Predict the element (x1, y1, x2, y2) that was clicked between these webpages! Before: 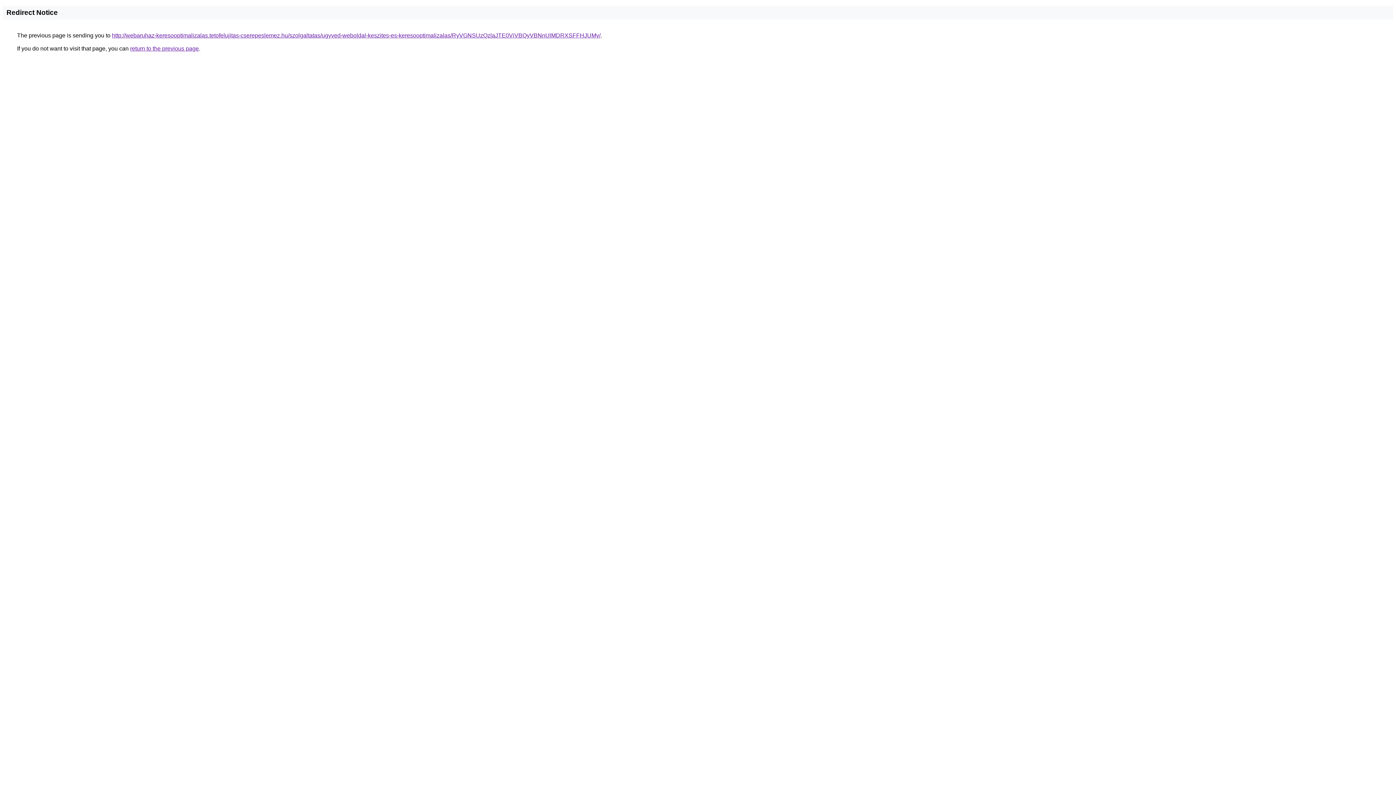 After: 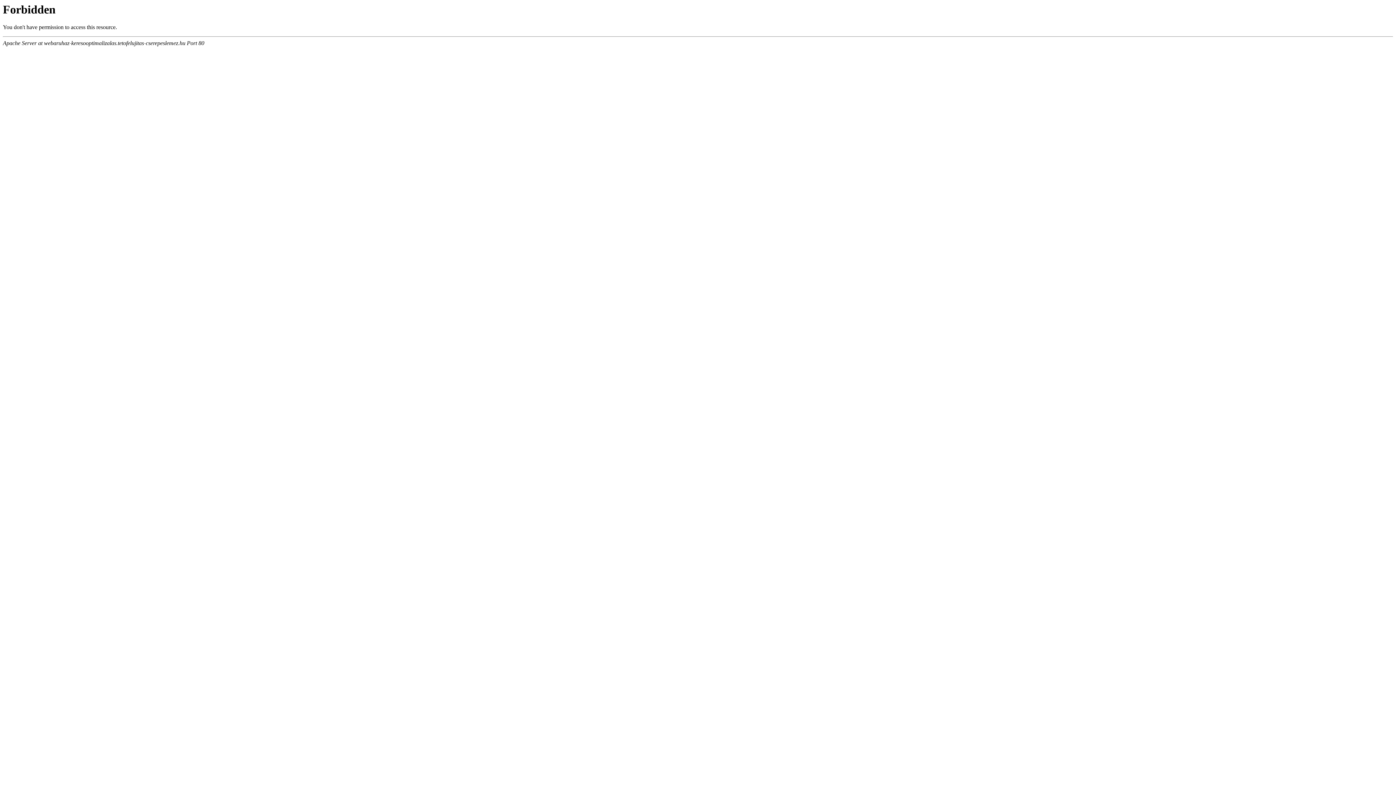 Action: label: http://webaruhaz-keresooptimalizalas.tetofelujitas-cserepeslemez.hu/szolgaltatas/ugyved-weboldal-keszites-es-keresooptimalizalas/RyVGNSUzQzlaJTE0ViVBQyVBNnUlMDRXSFFHJUMy/ bbox: (112, 32, 600, 38)